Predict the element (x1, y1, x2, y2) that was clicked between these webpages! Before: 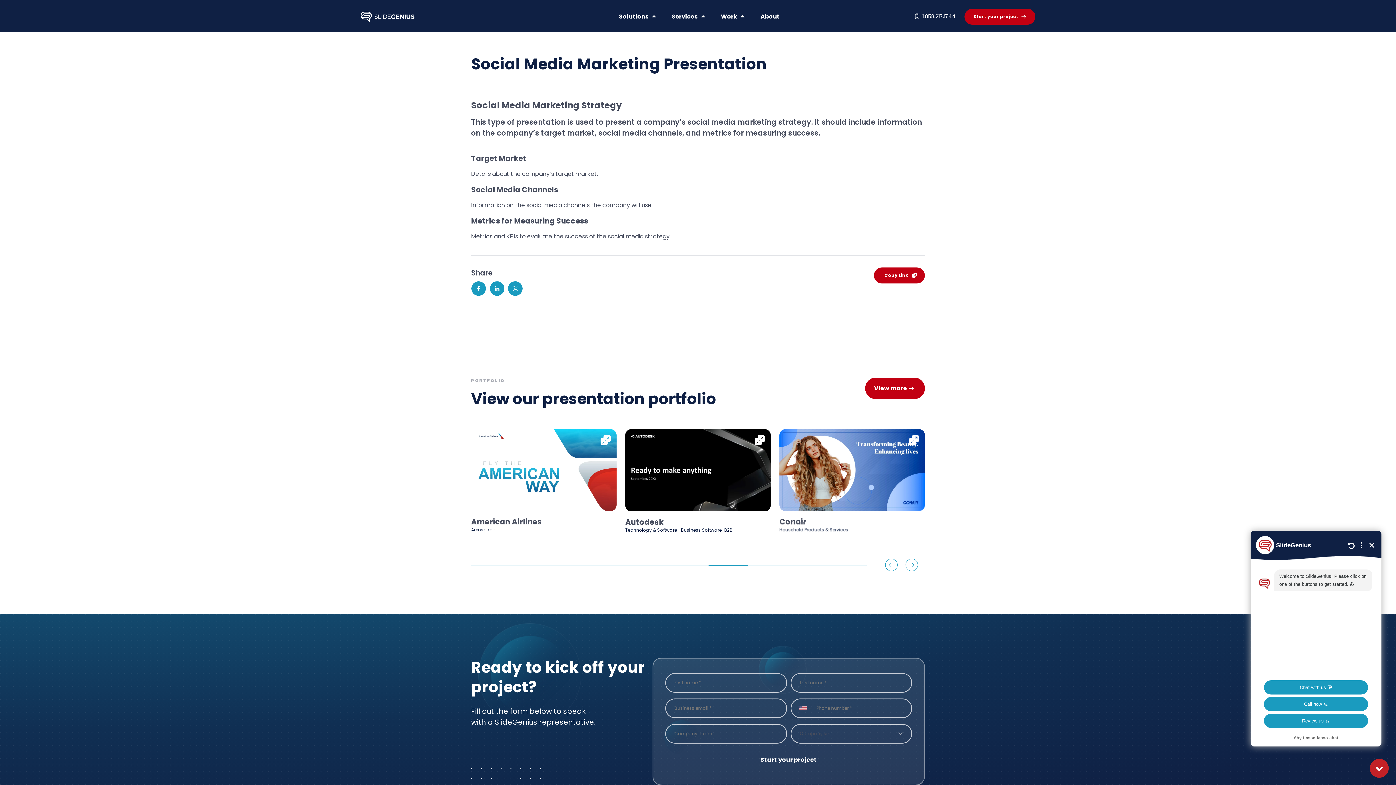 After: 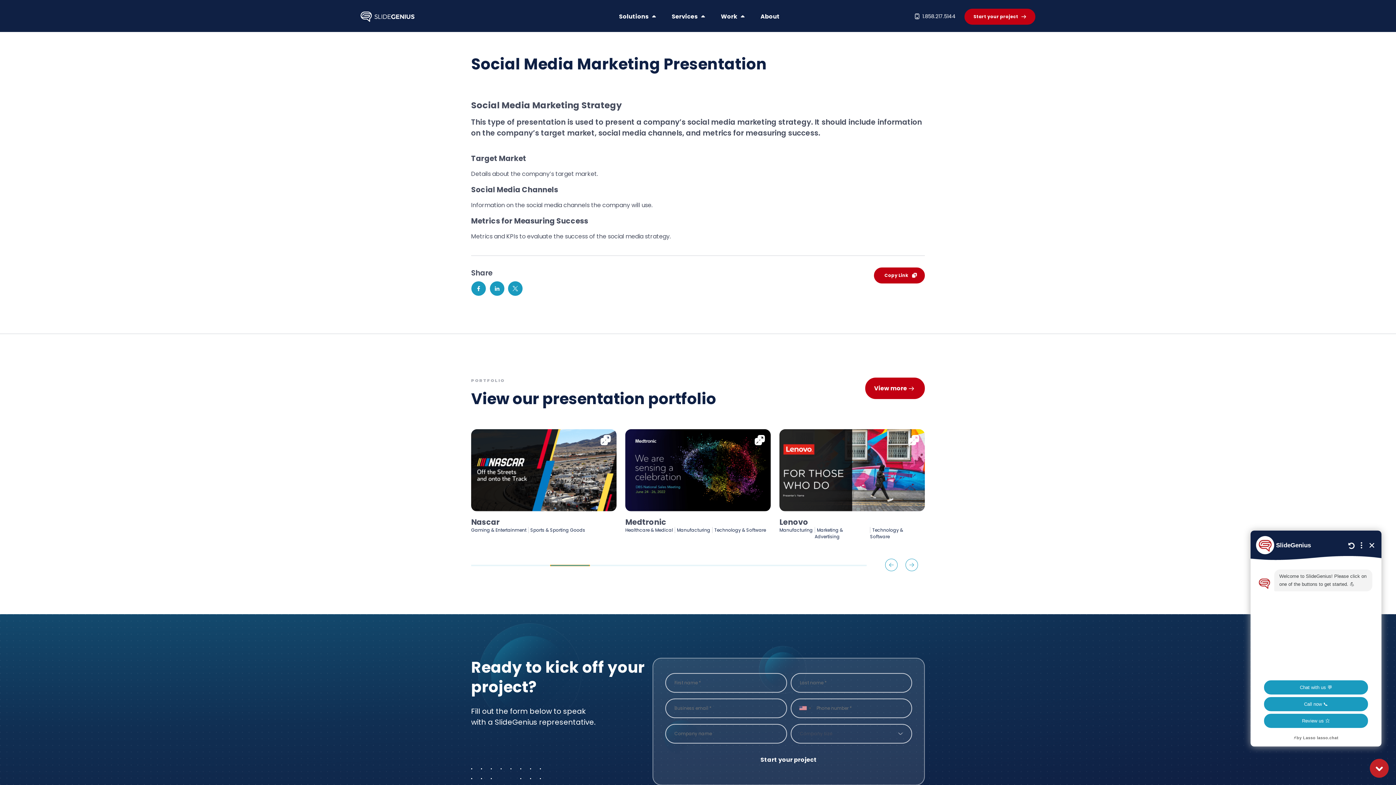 Action: label: Go to slide 3 bbox: (550, 564, 589, 566)